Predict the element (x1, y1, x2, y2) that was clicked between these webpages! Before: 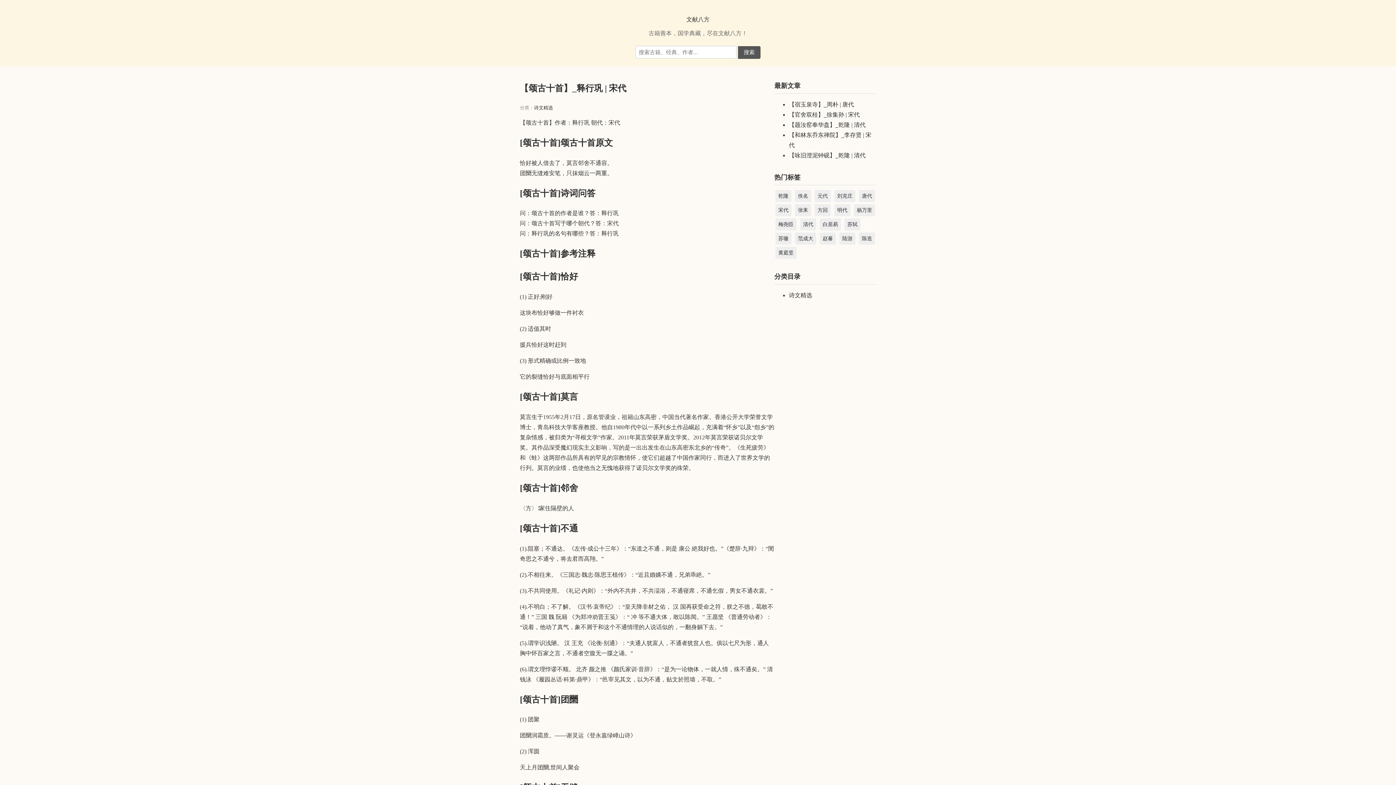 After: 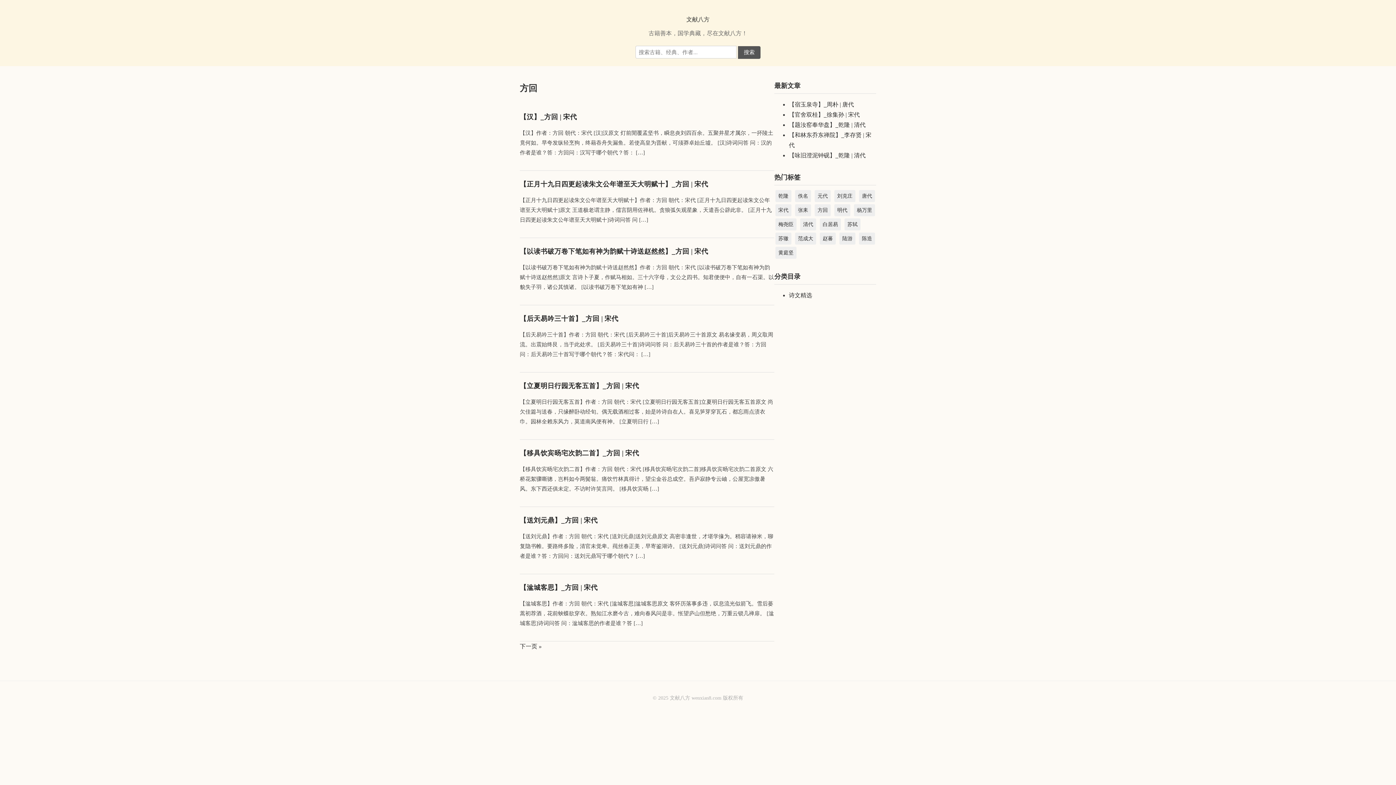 Action: label: 方回 (2,574 项) bbox: (814, 204, 830, 216)